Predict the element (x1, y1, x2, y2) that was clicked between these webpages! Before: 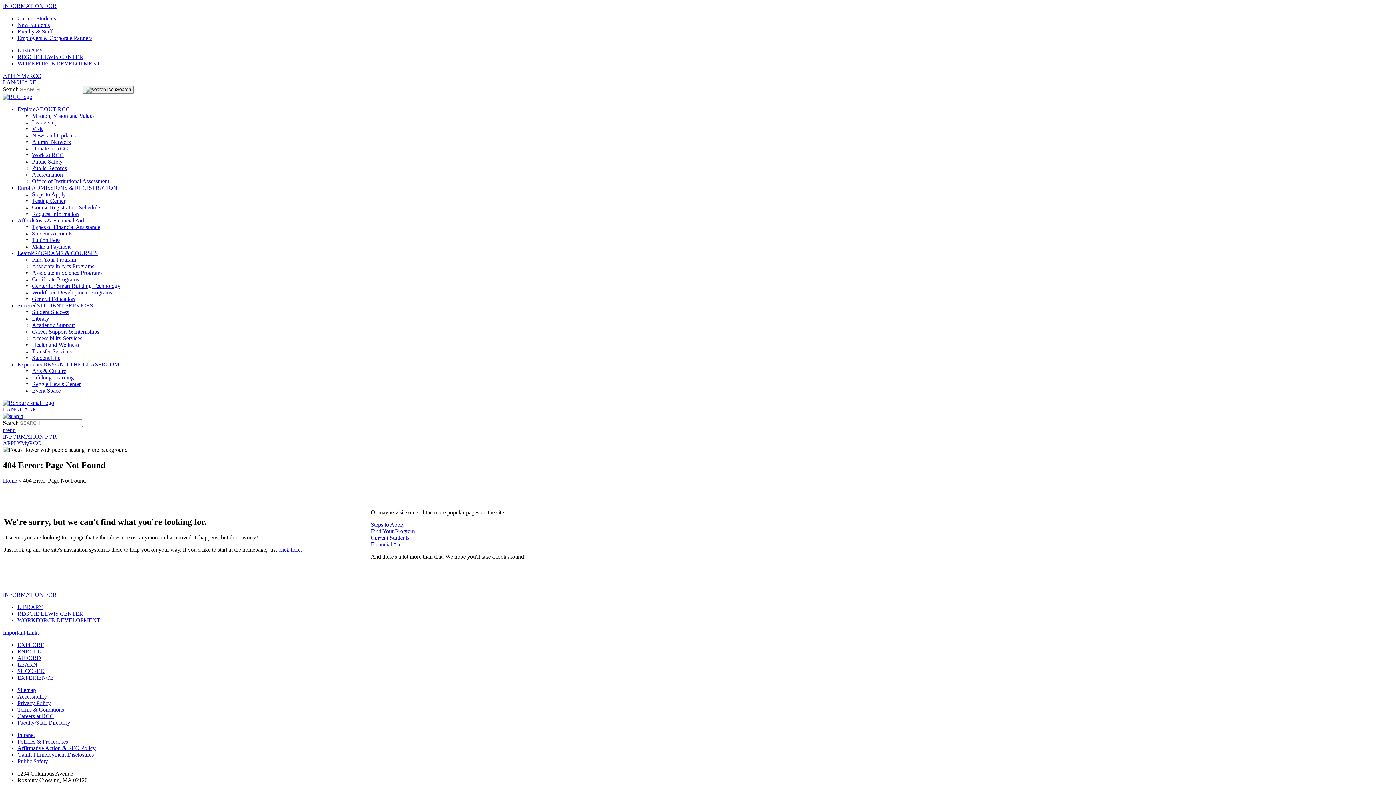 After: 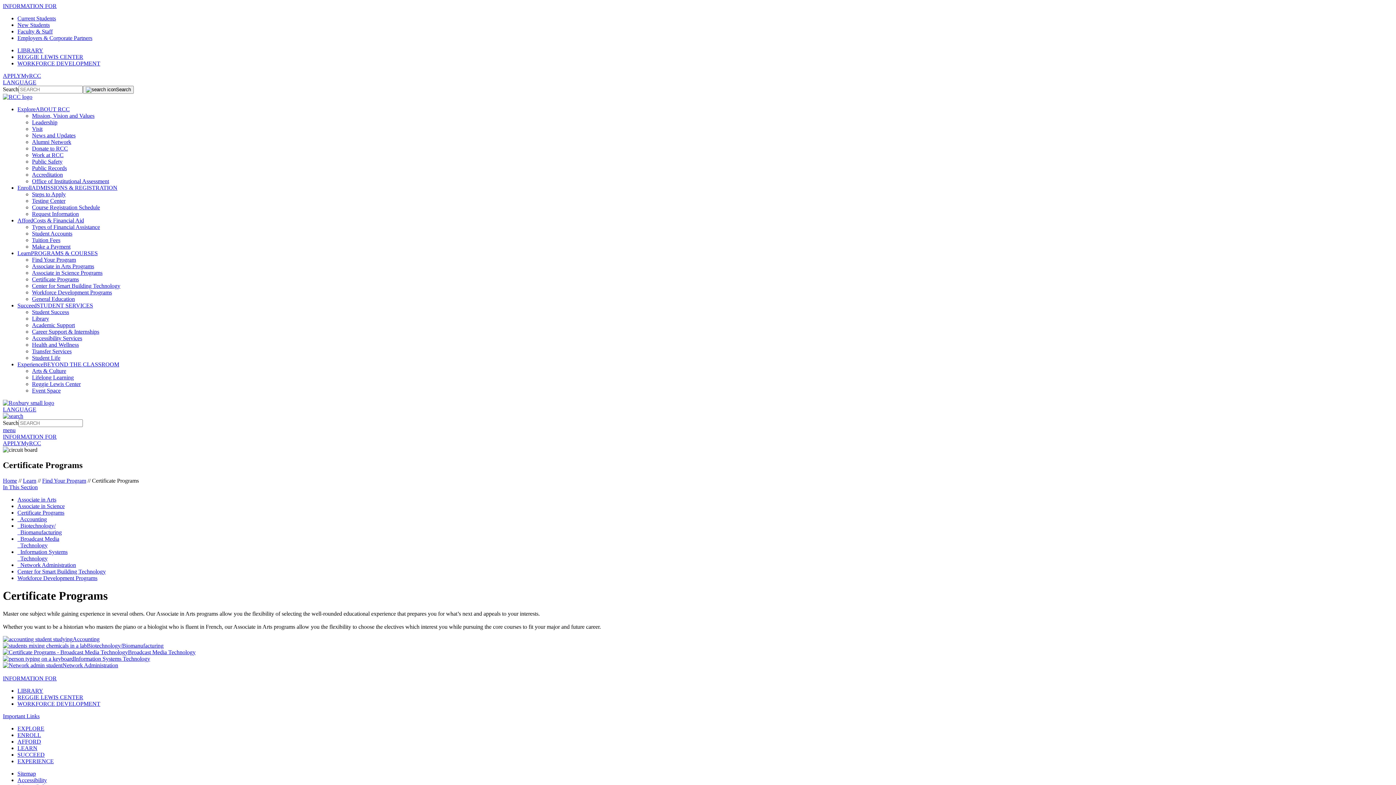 Action: bbox: (32, 276, 78, 282) label: Certificate Programs